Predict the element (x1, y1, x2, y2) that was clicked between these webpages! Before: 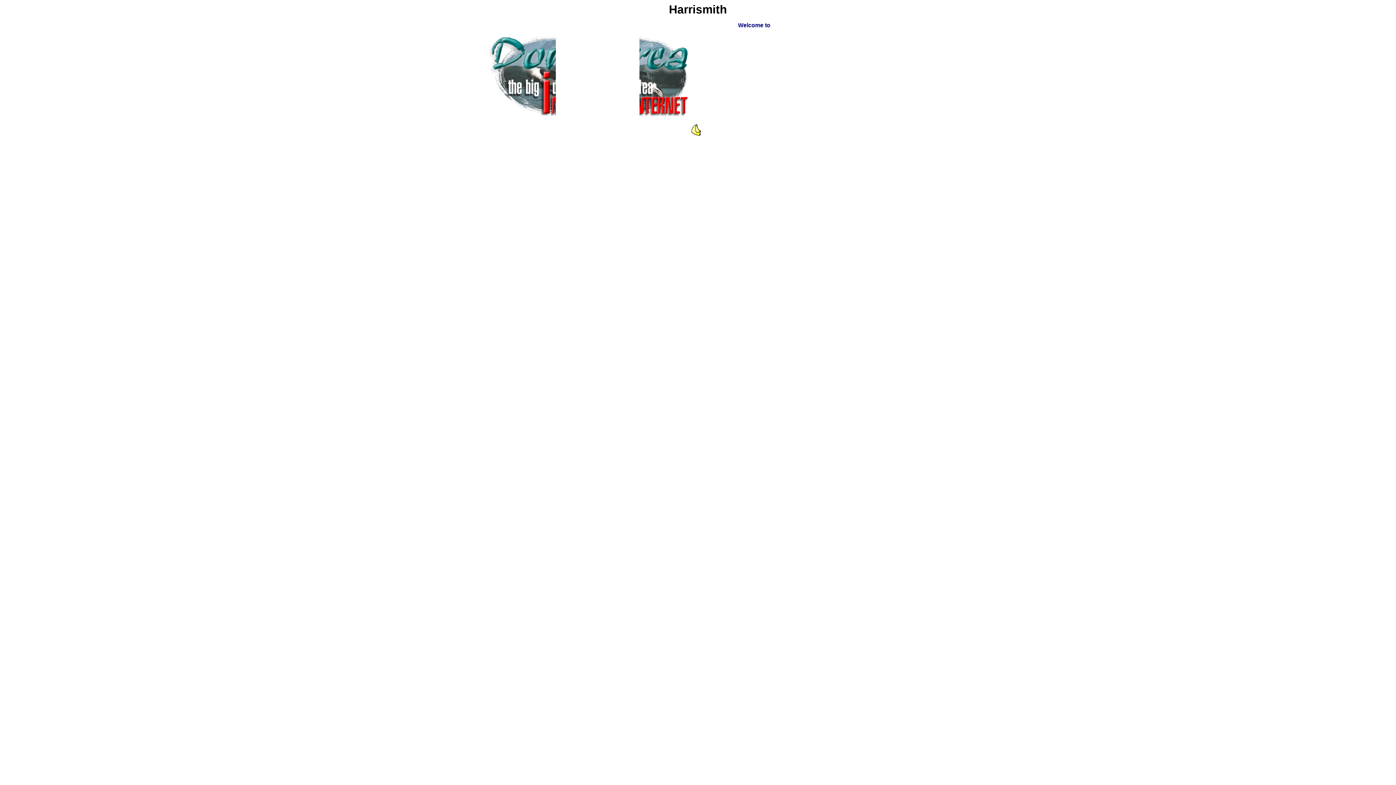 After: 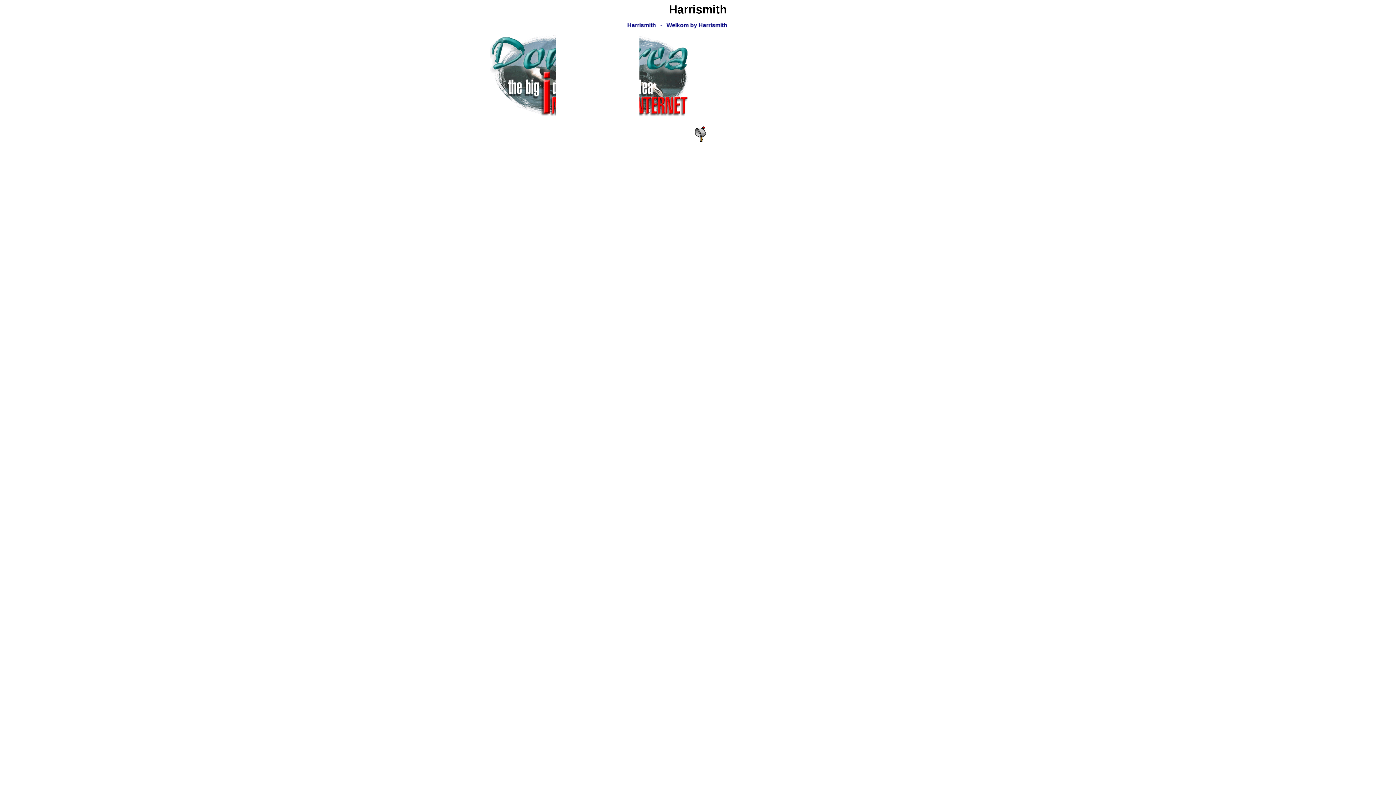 Action: bbox: (688, 136, 707, 142)